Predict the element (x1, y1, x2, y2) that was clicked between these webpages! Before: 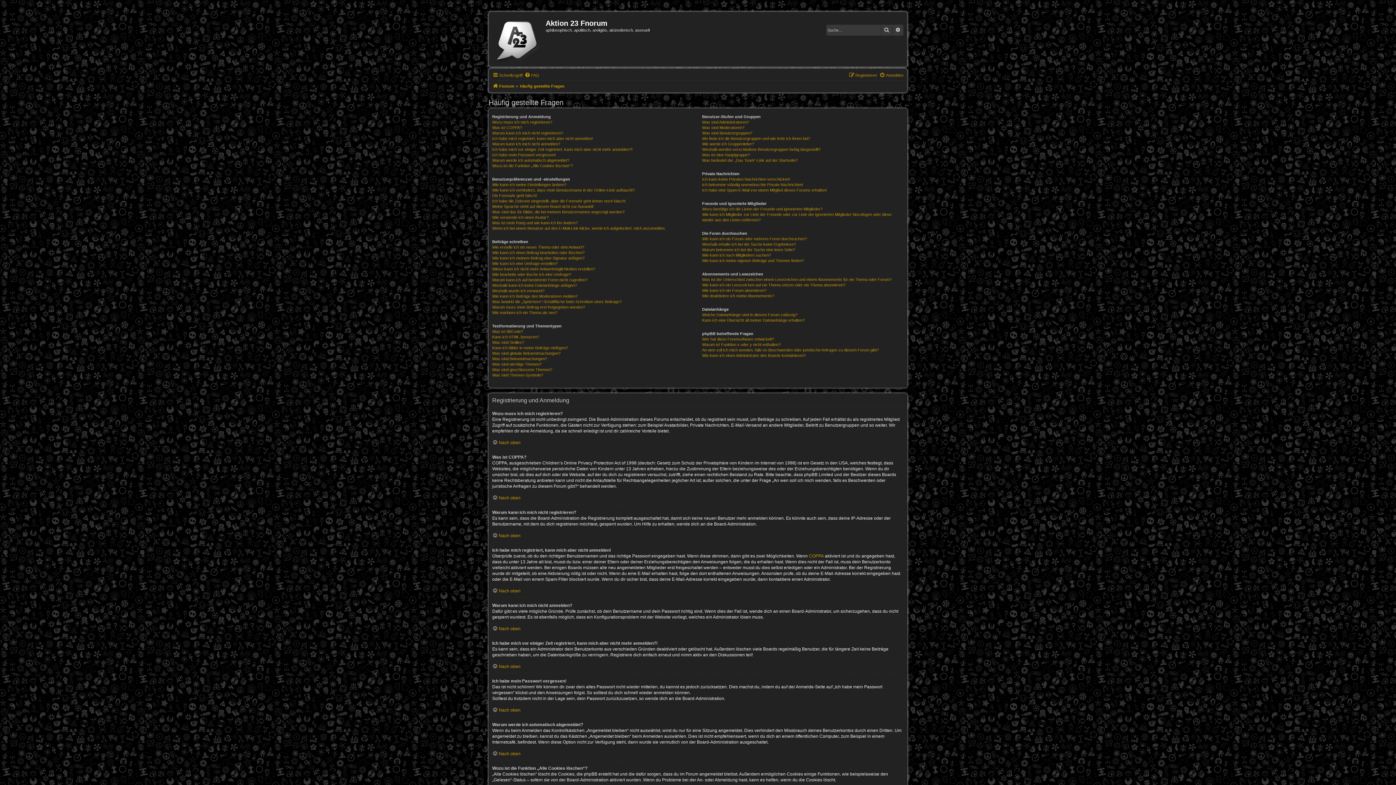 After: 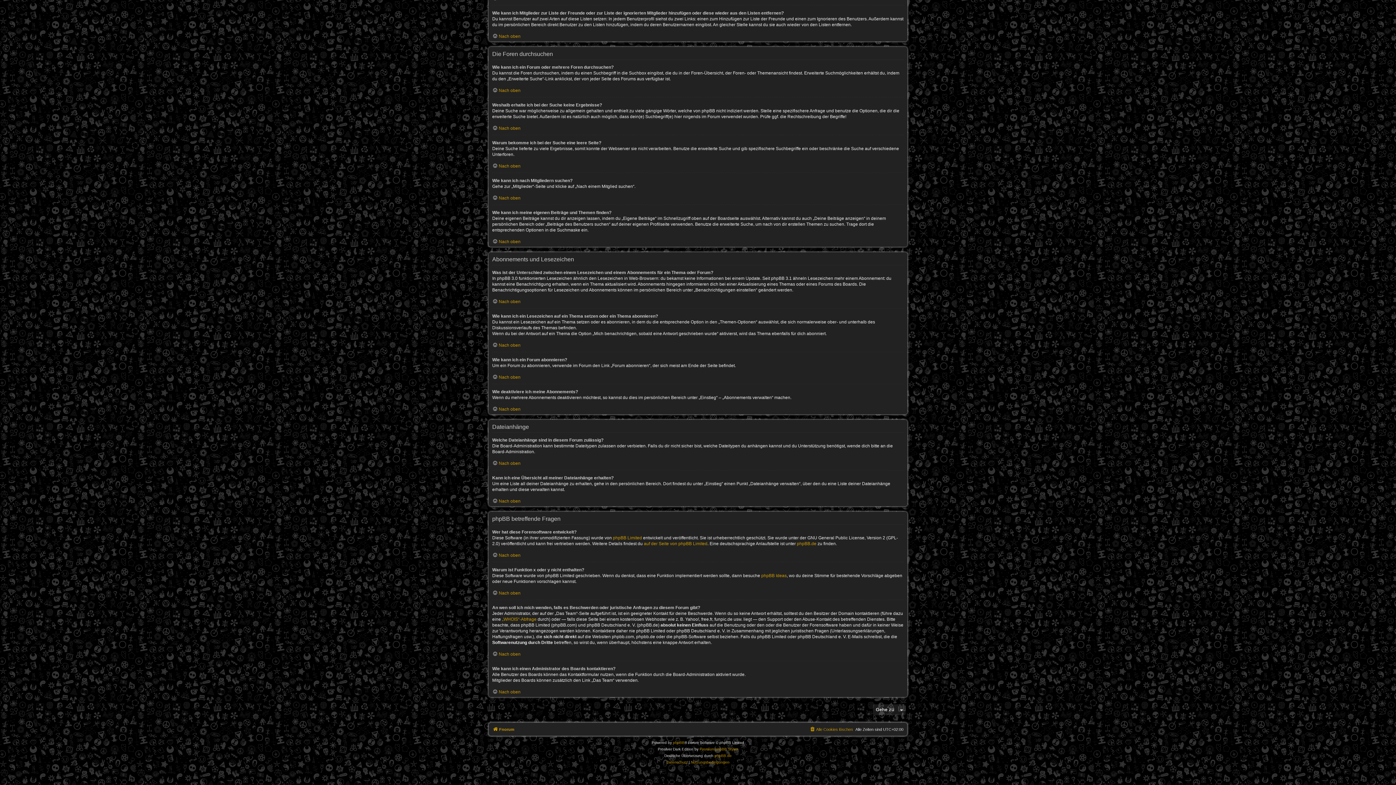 Action: bbox: (702, 312, 797, 317) label: Welche Dateianhänge sind in diesem Forum zulässig?